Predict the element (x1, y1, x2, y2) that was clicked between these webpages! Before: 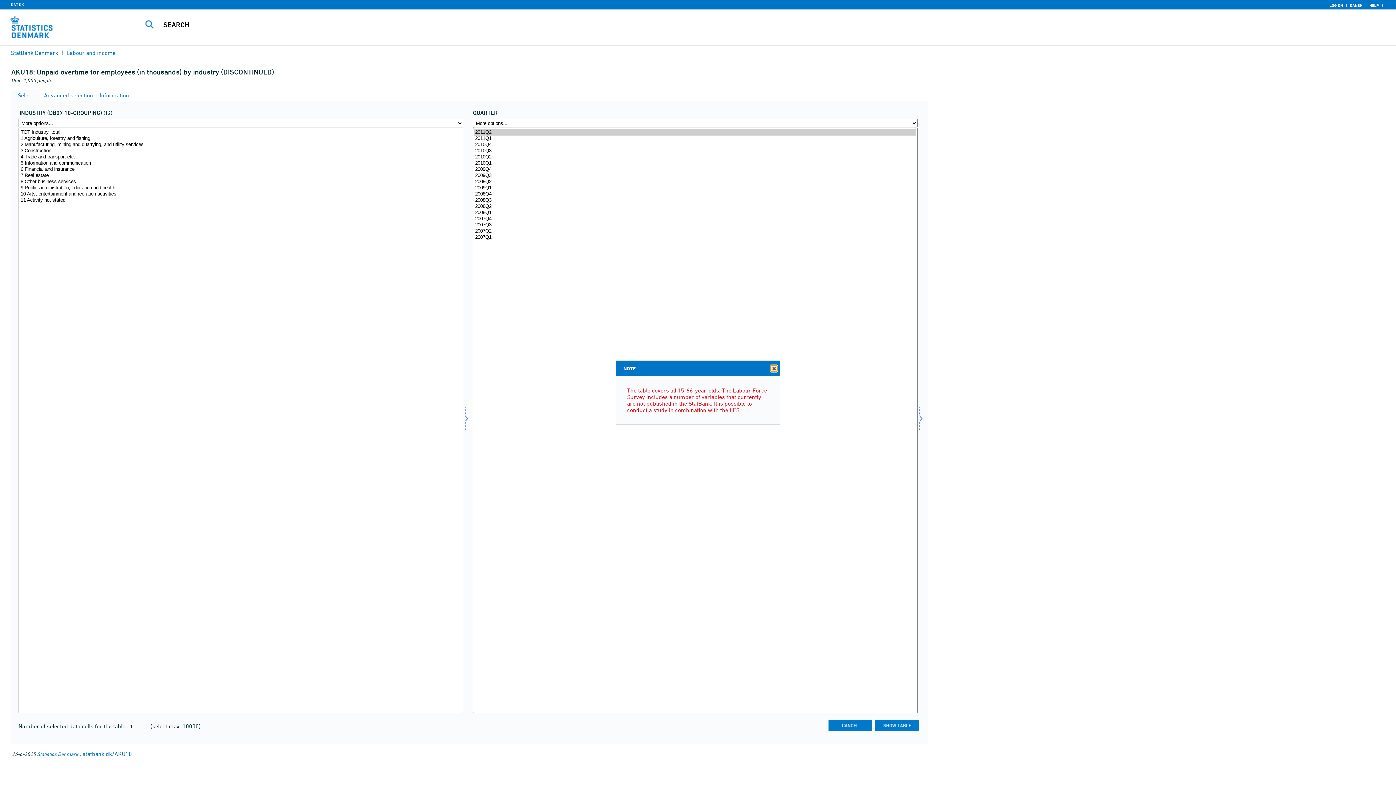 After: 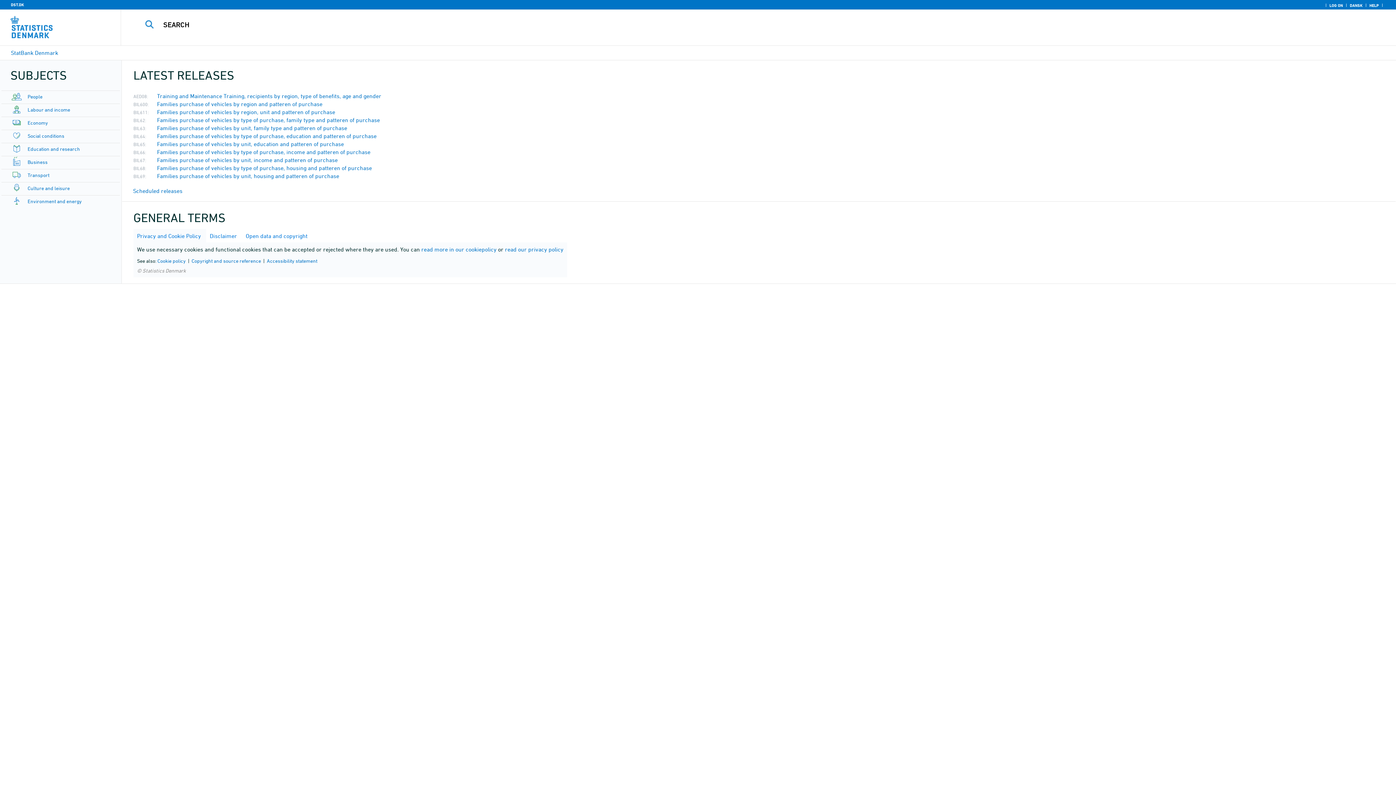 Action: bbox: (10, 49, 58, 56) label: StatBank Denmark